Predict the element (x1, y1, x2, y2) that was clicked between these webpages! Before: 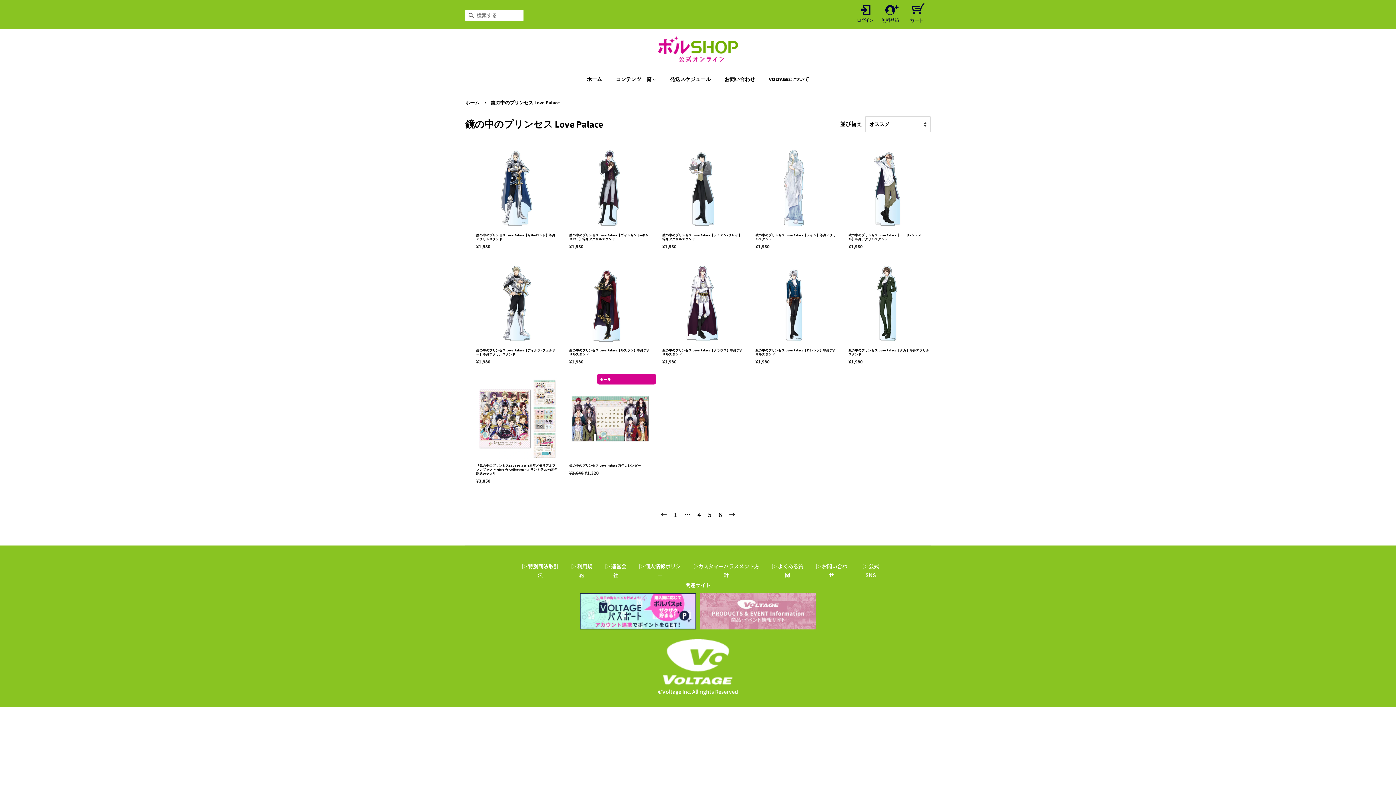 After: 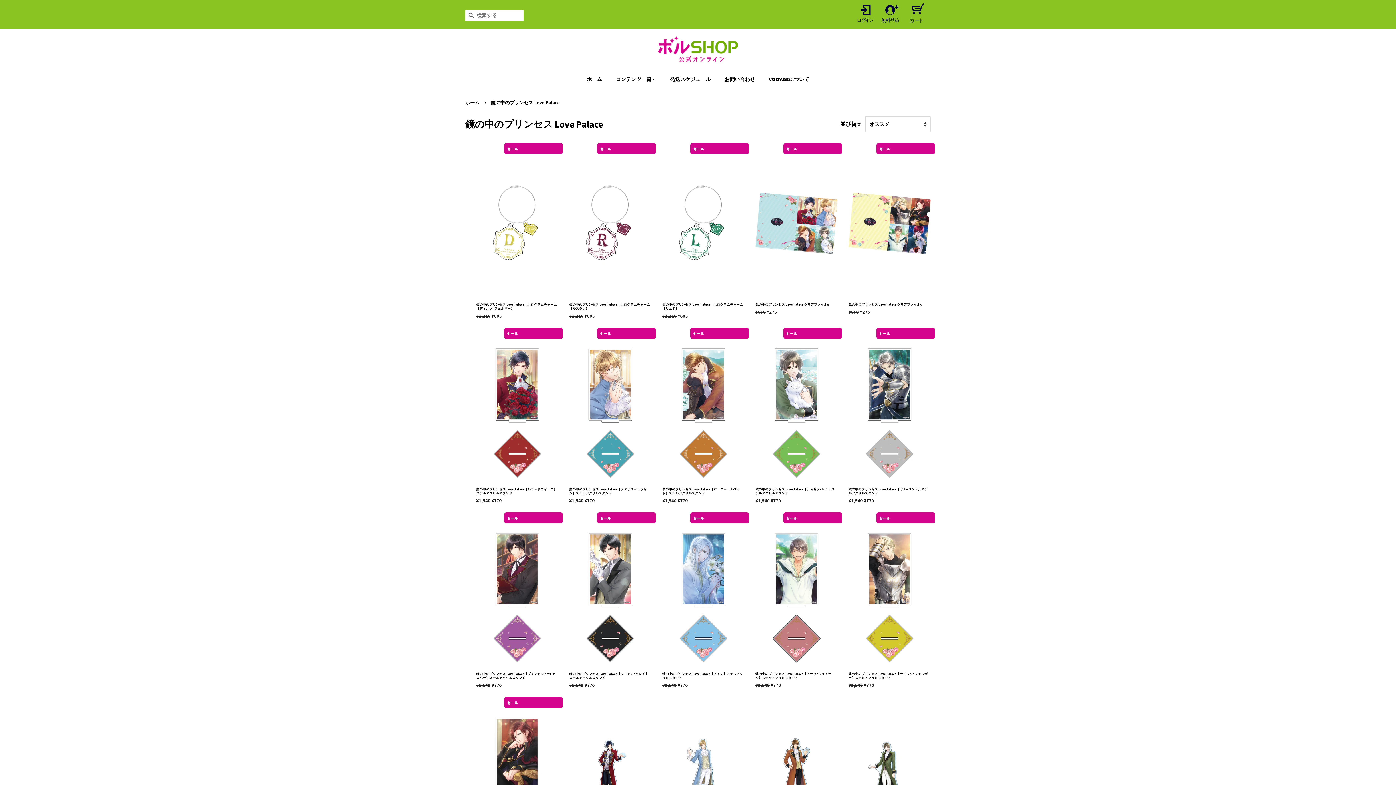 Action: bbox: (704, 508, 715, 521) label: 5